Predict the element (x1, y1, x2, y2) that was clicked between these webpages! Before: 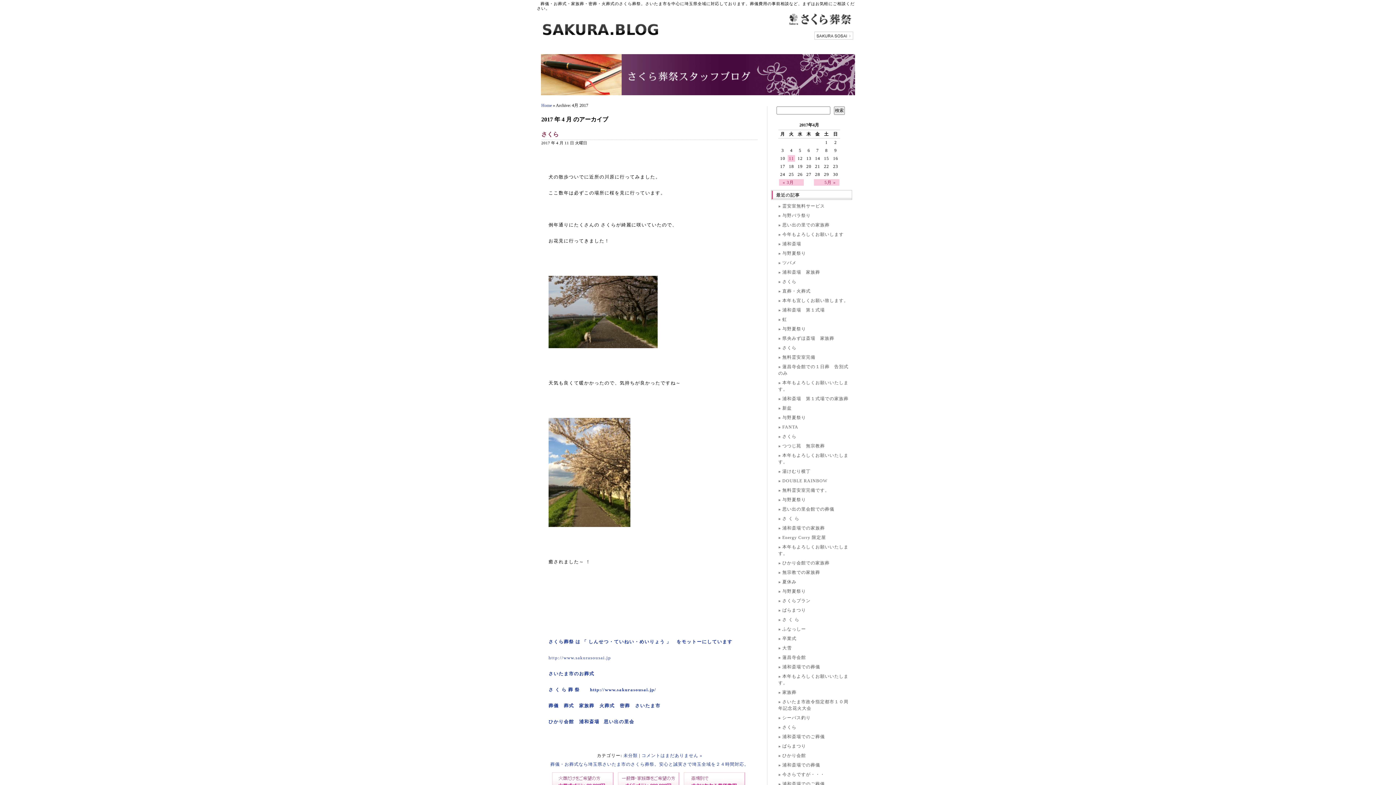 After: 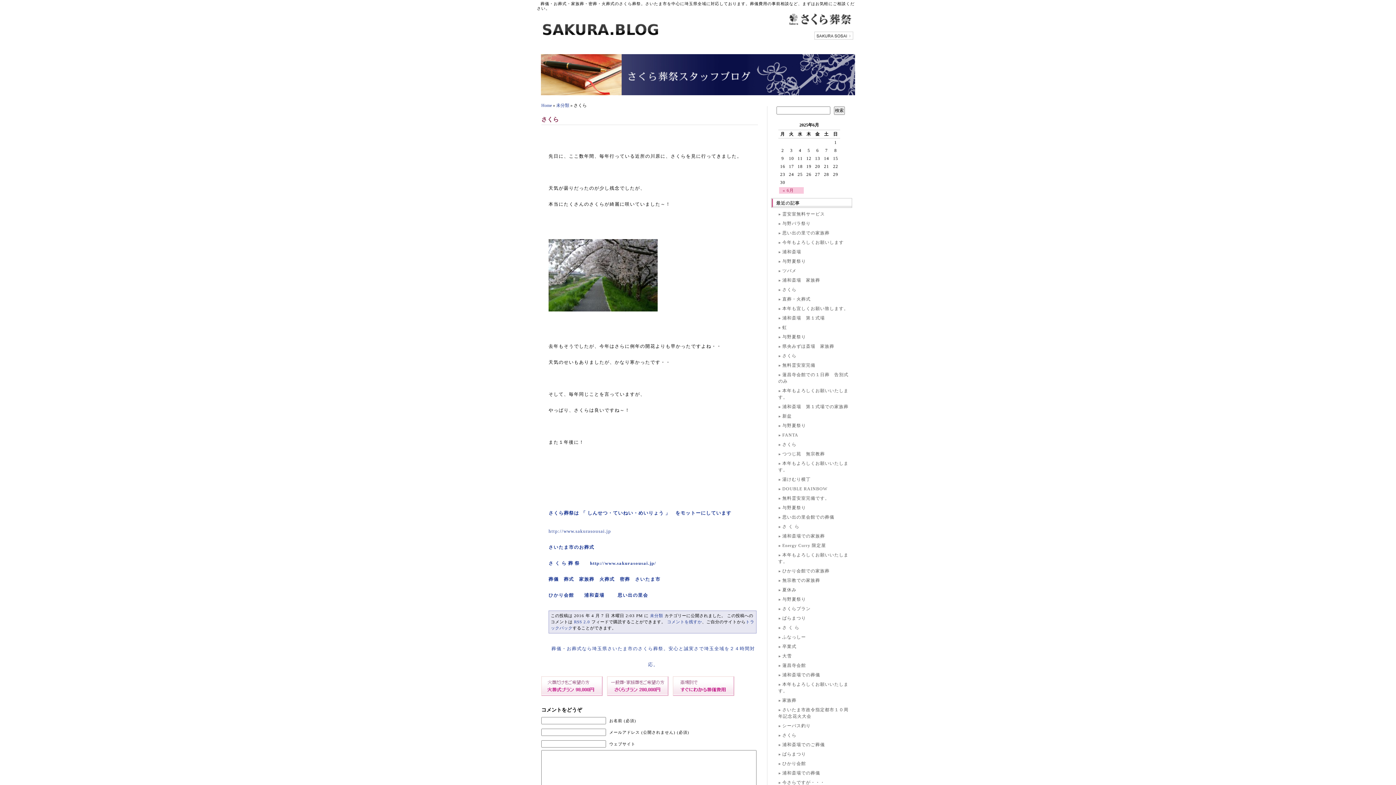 Action: label: さくら bbox: (782, 434, 796, 439)